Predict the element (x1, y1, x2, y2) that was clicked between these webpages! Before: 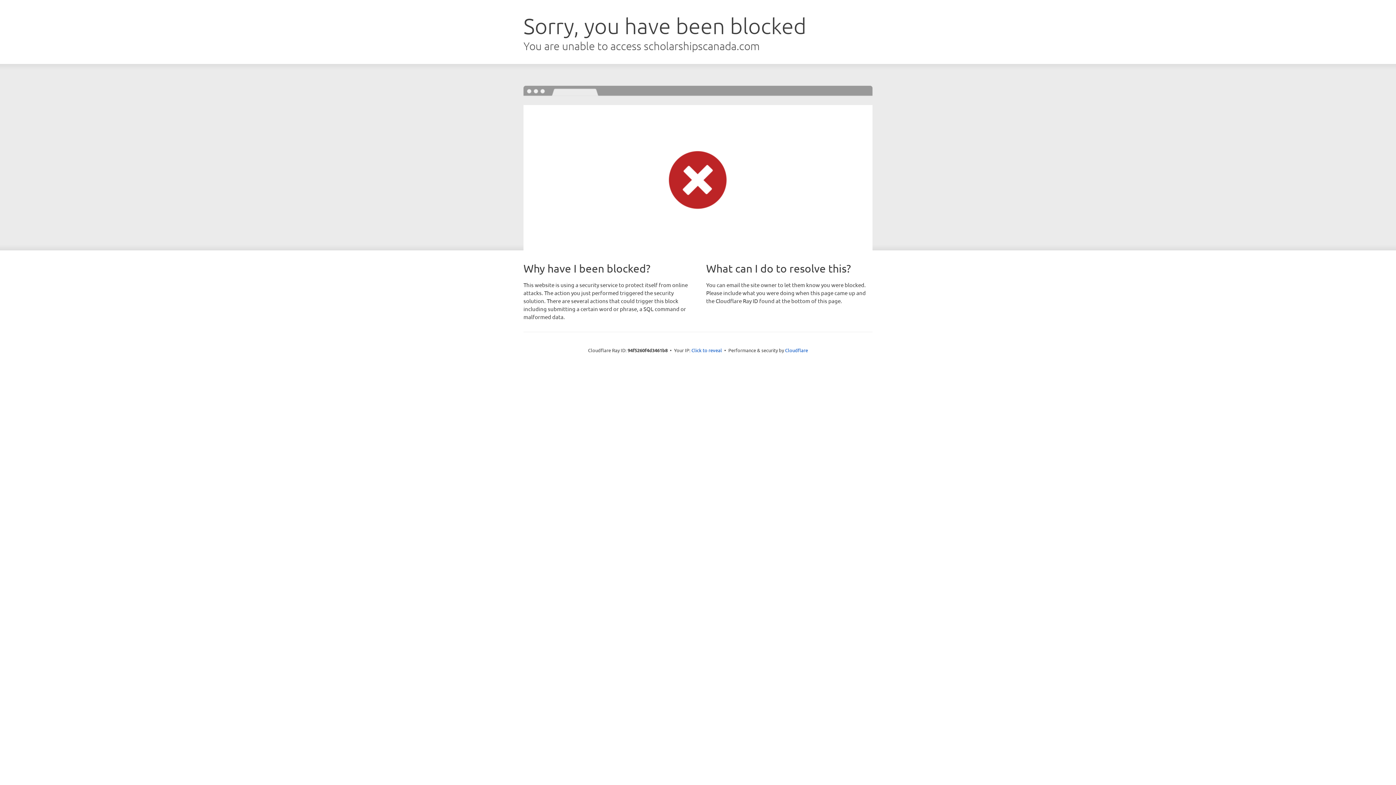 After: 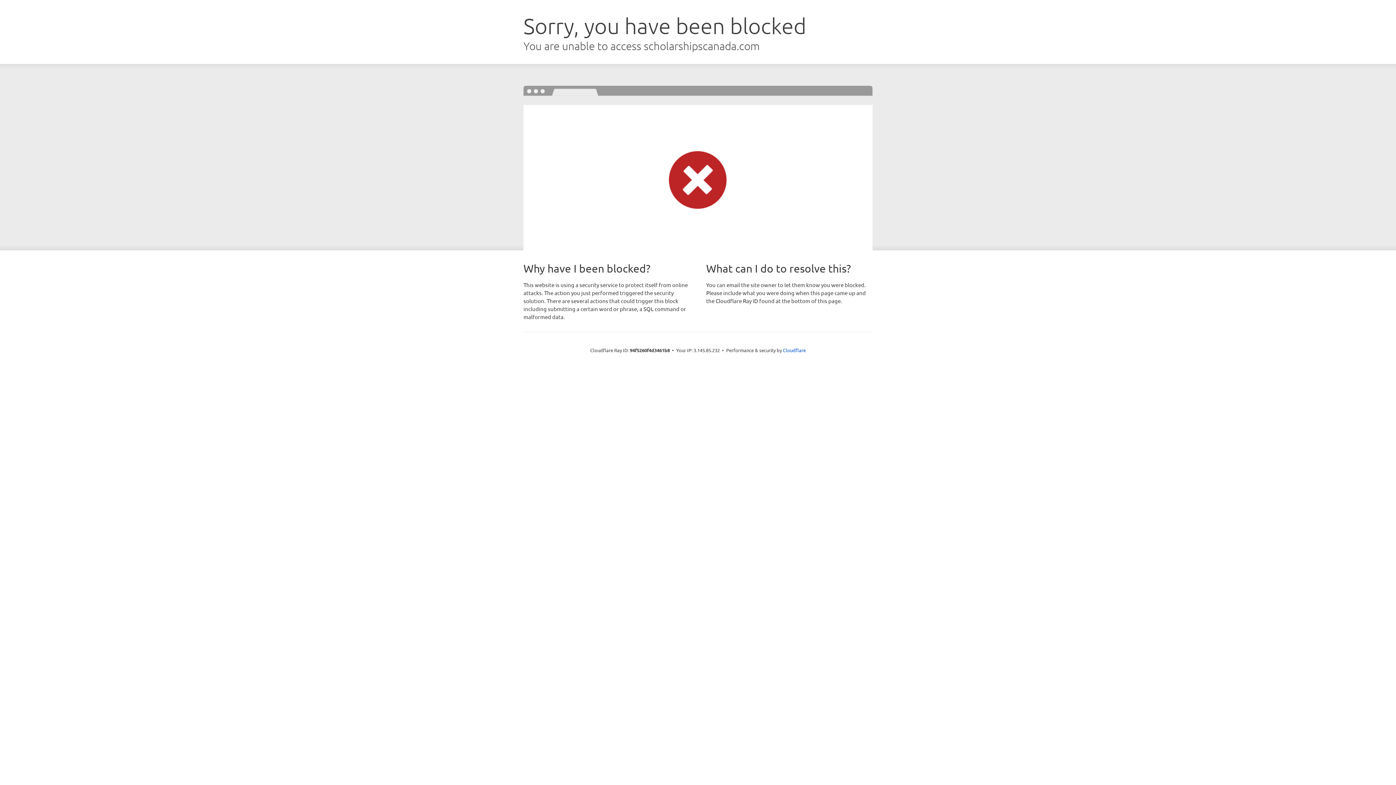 Action: label: Click to reveal bbox: (691, 346, 722, 353)